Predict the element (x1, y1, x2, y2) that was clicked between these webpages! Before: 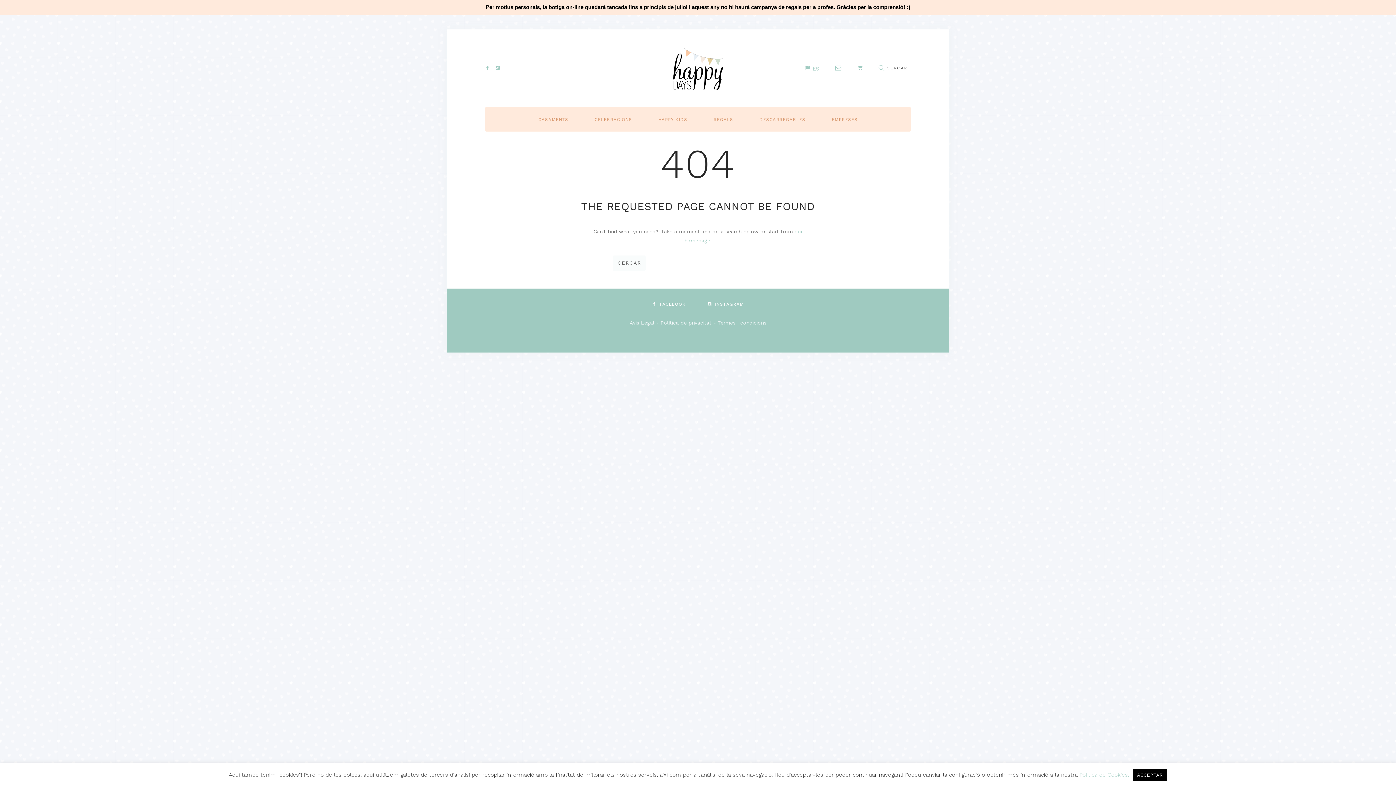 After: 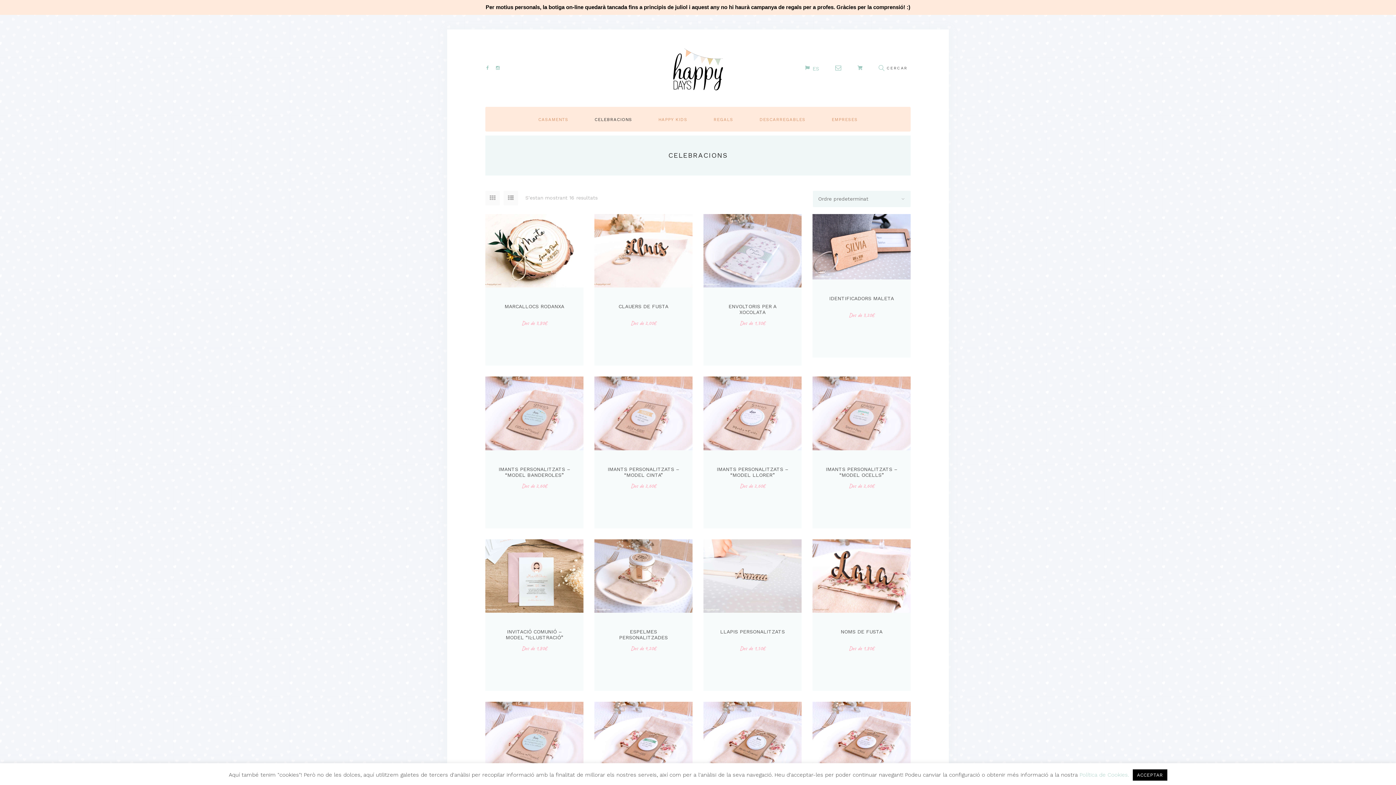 Action: label: CELEBRACIONS bbox: (581, 106, 645, 131)